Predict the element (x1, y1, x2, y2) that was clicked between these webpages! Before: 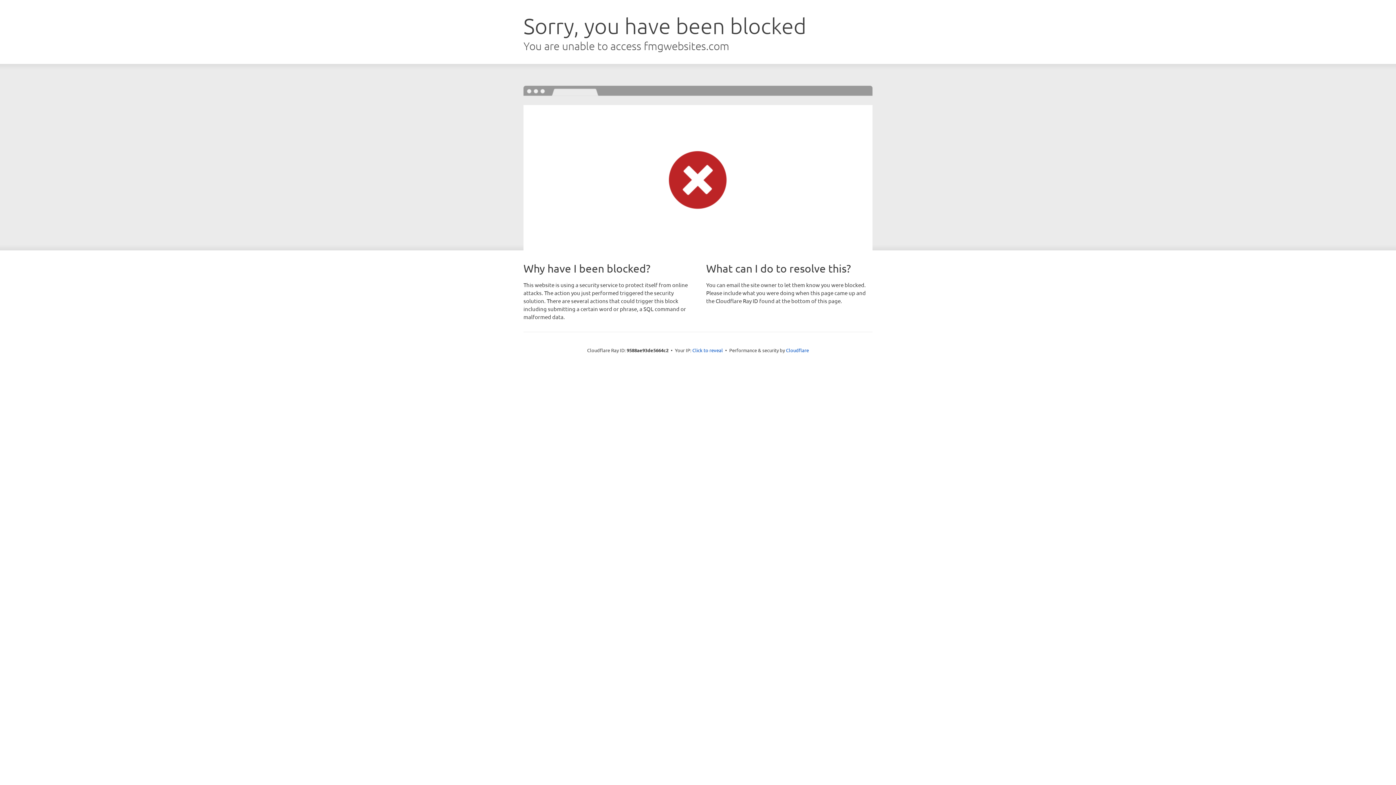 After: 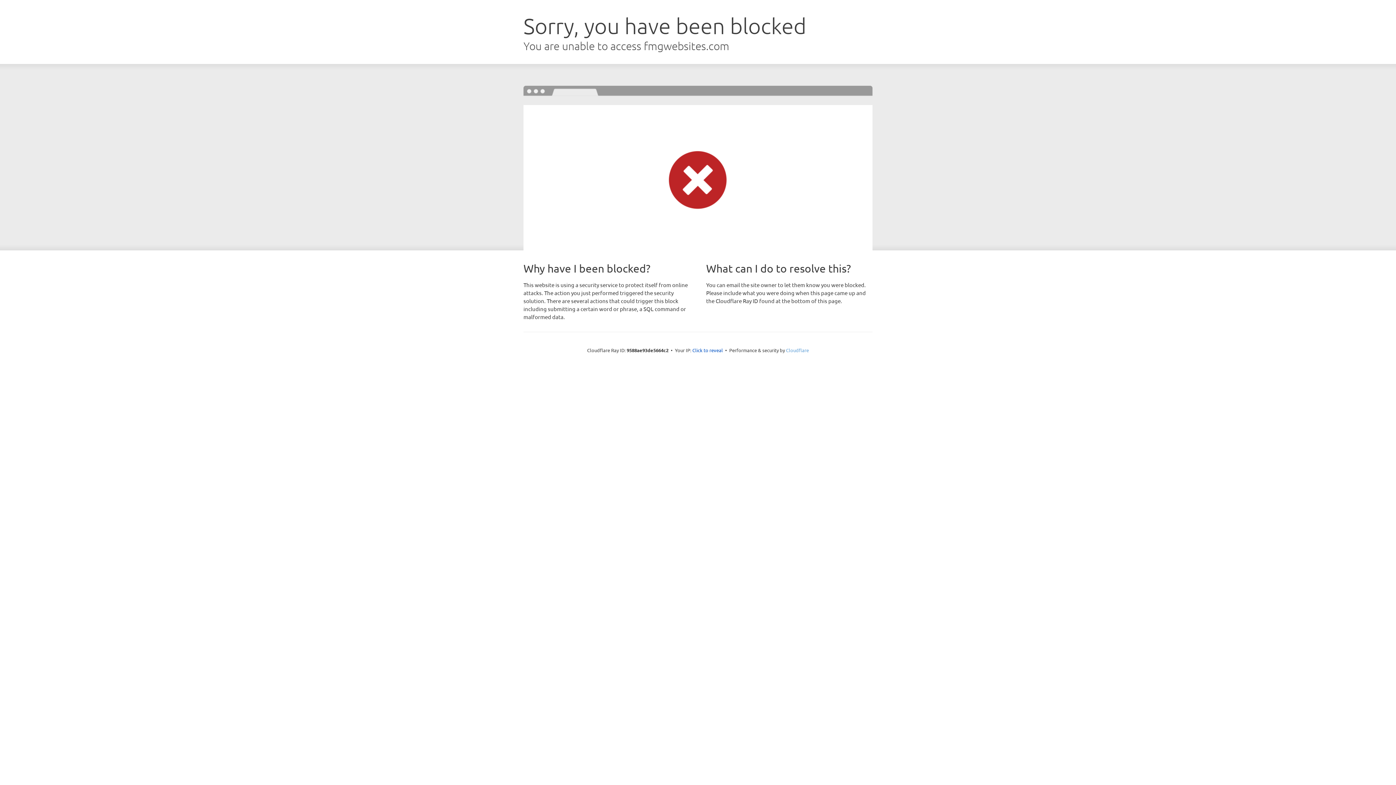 Action: label: Cloudflare bbox: (786, 347, 809, 353)